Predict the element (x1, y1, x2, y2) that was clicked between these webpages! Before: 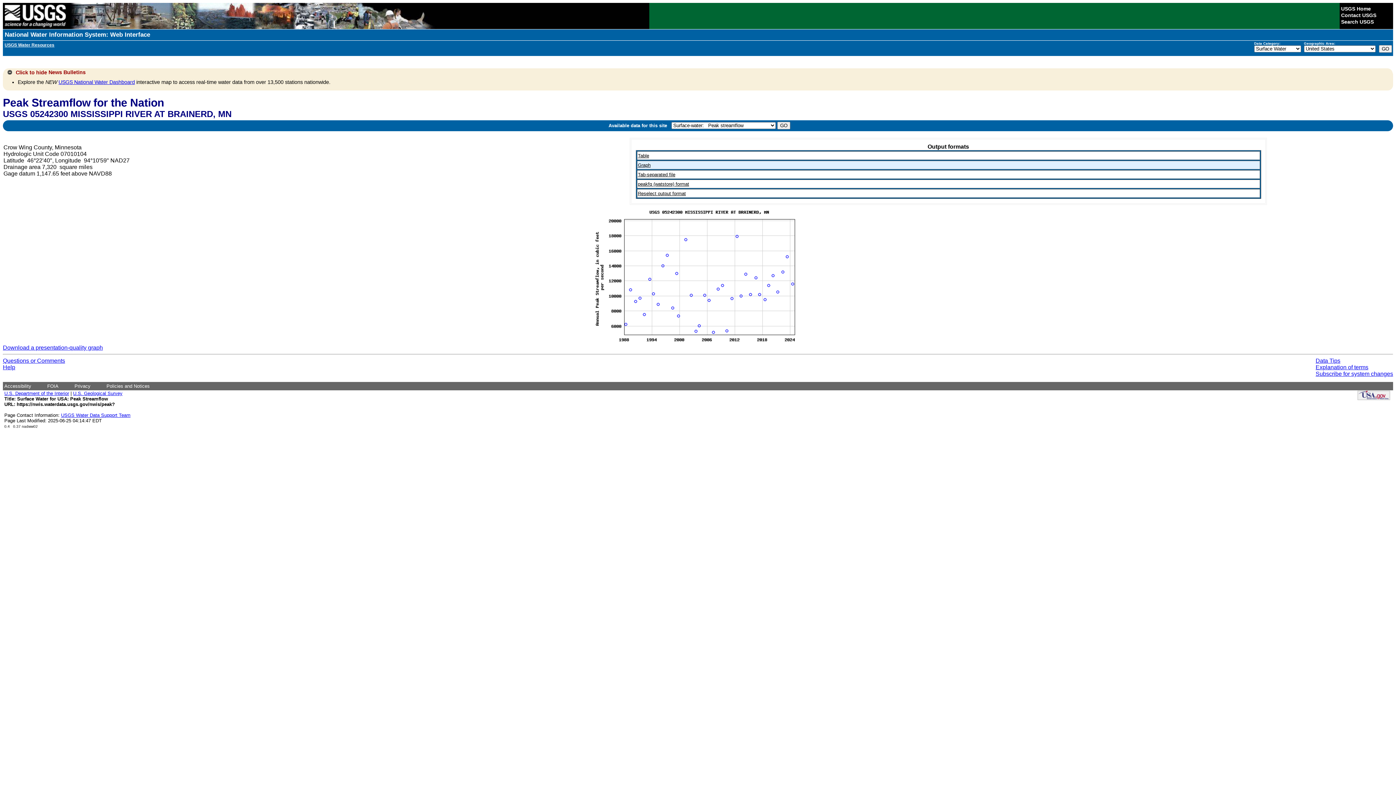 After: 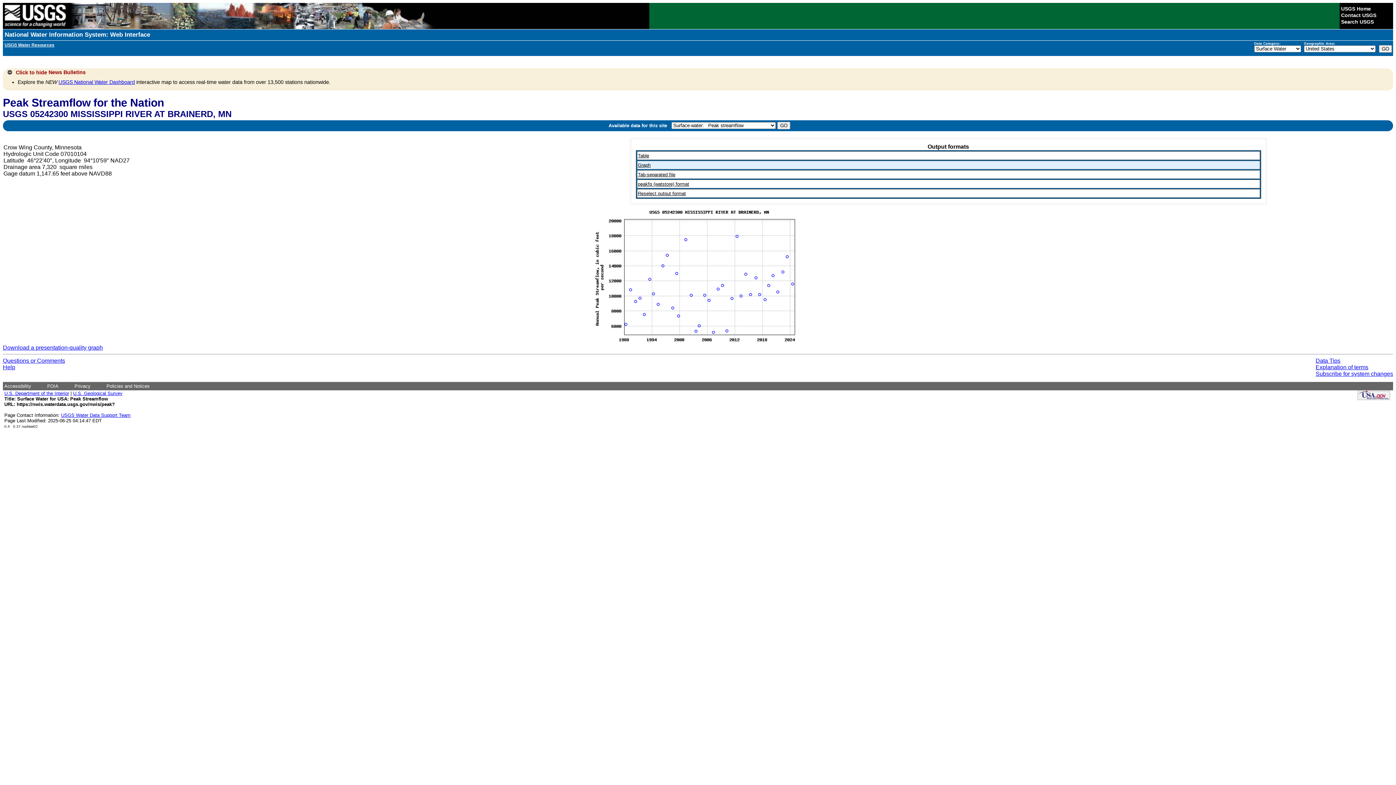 Action: label: Questions or Comments bbox: (2, 357, 65, 363)